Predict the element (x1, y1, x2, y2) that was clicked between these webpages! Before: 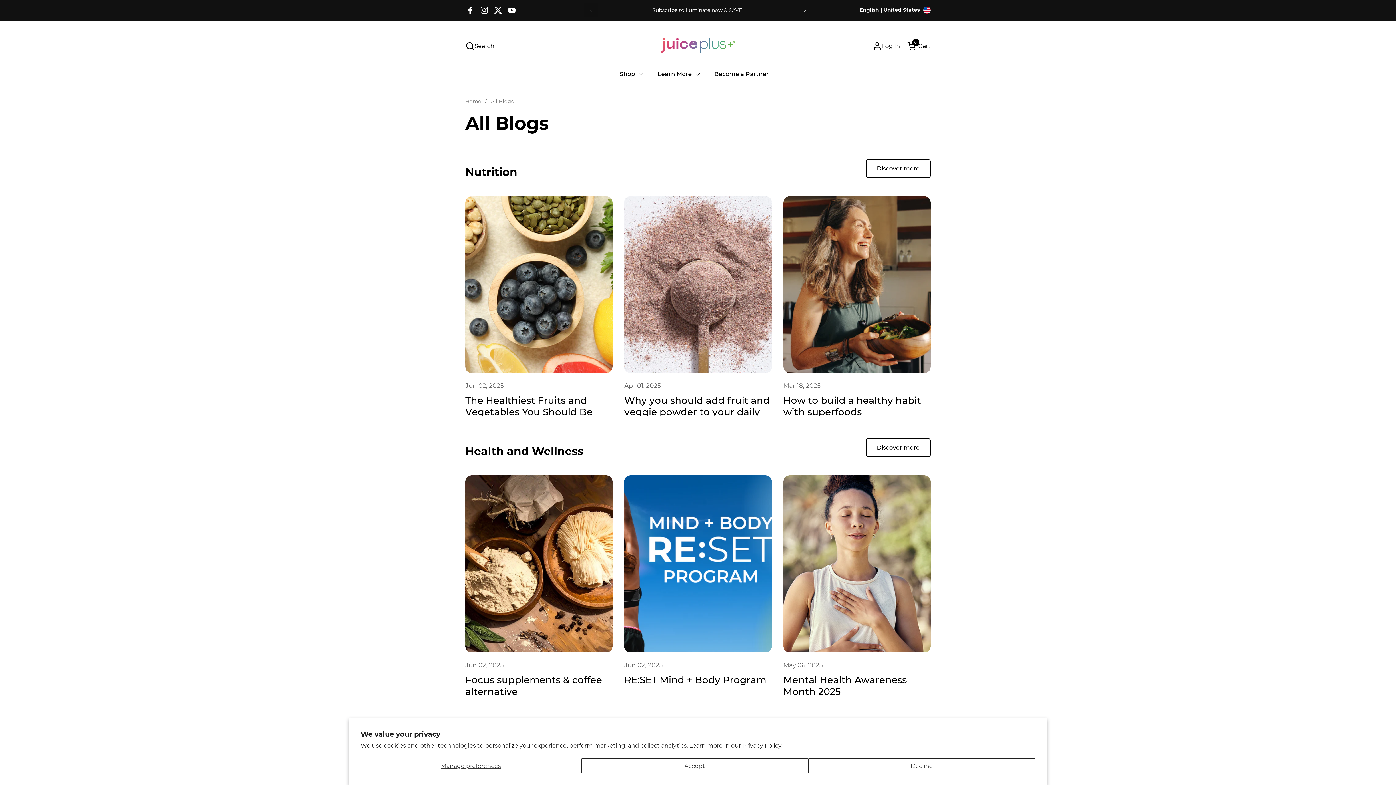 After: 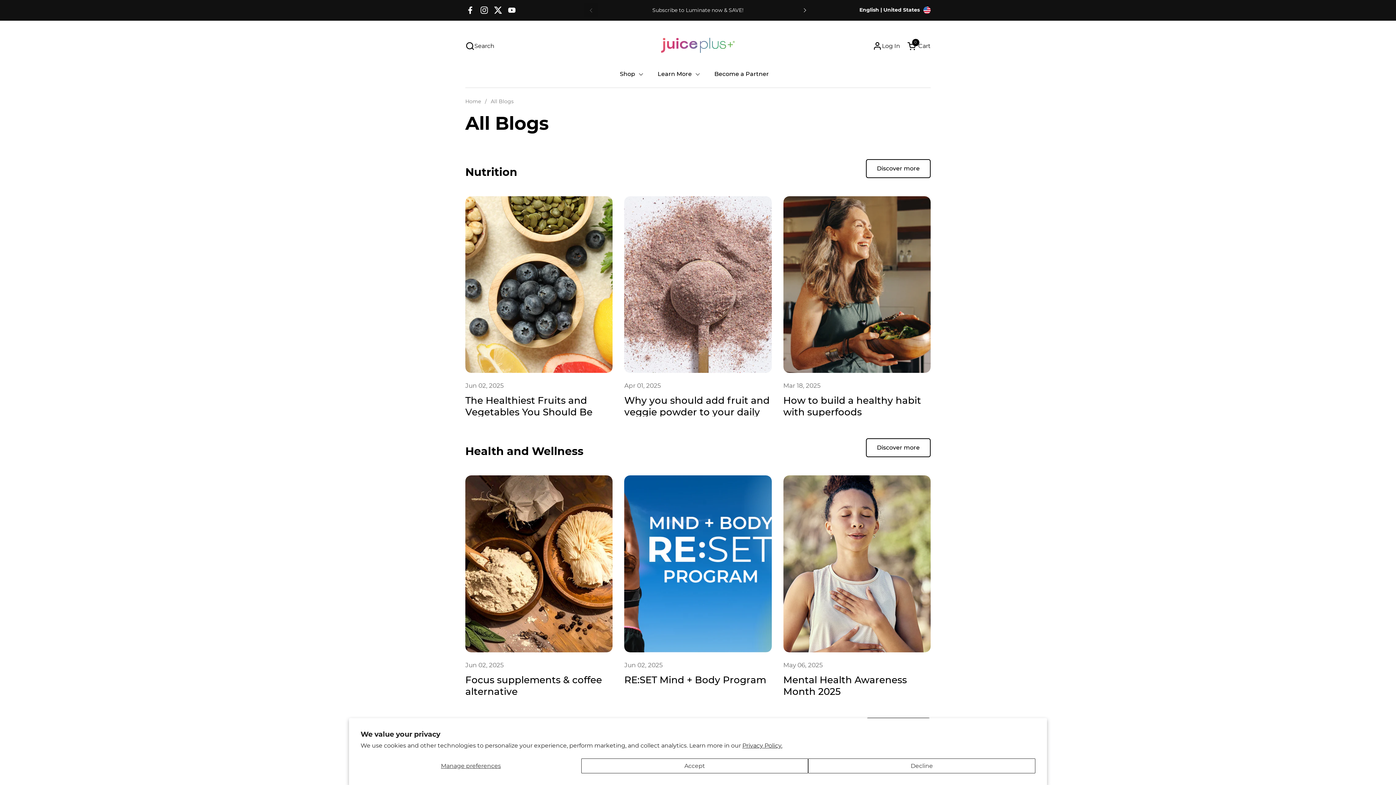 Action: bbox: (505, 3, 518, 17) label: YouTube